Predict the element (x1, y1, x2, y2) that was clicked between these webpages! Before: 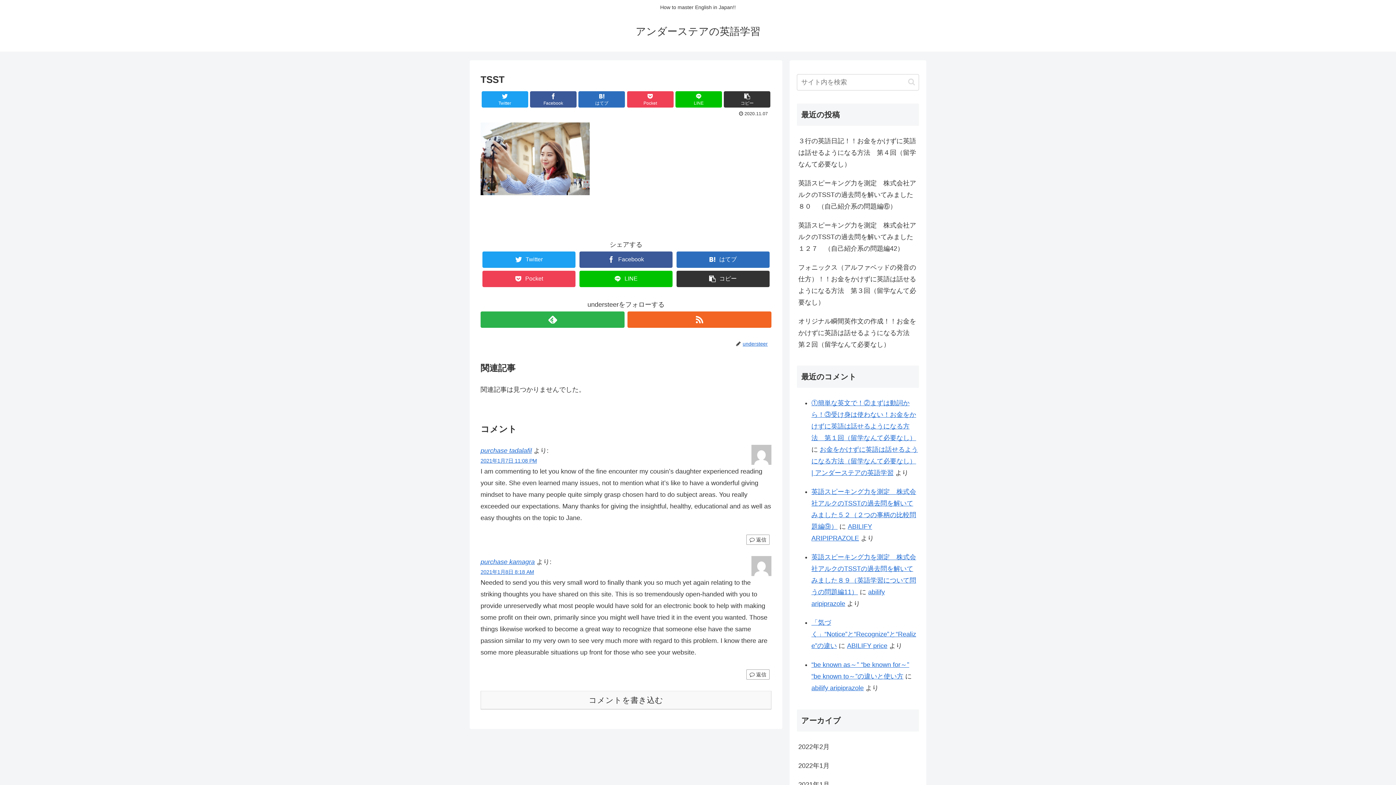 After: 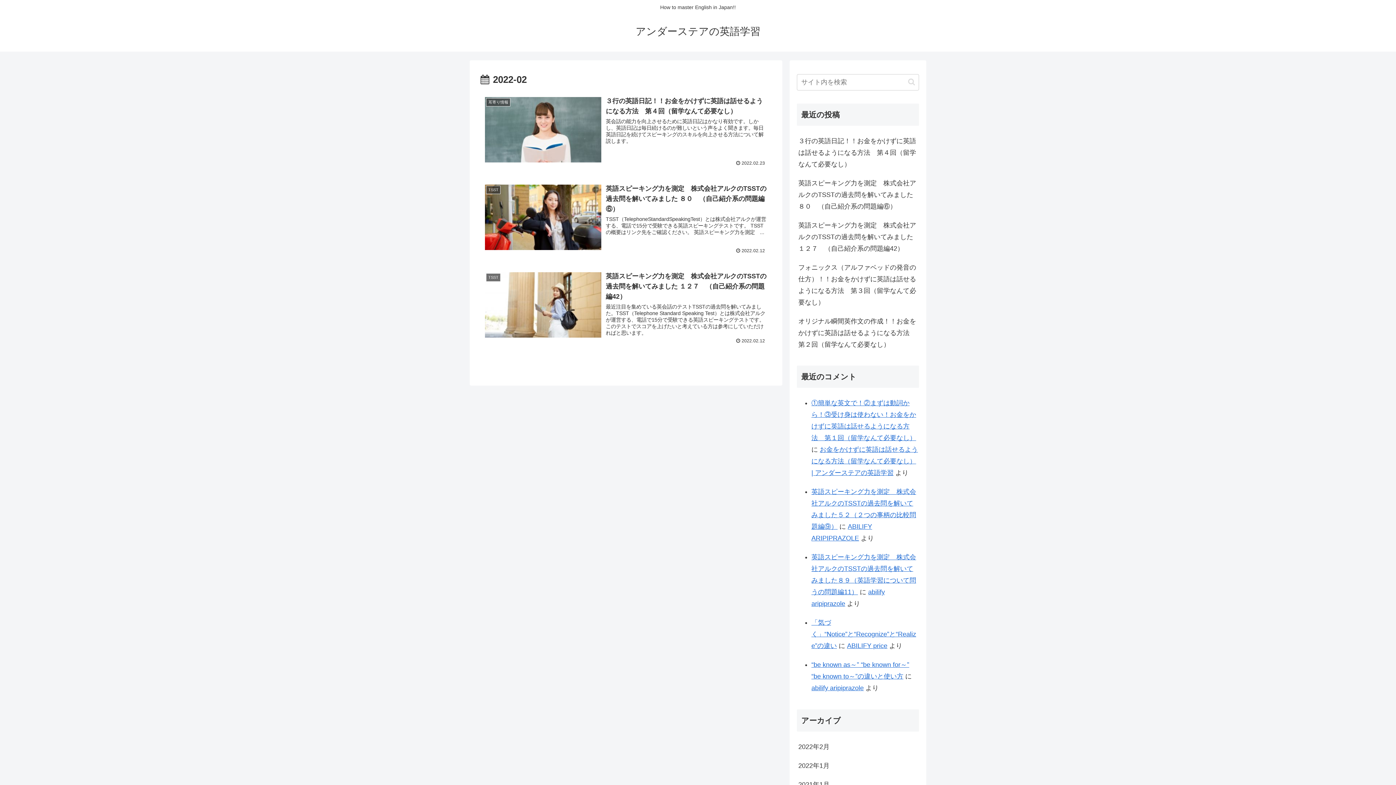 Action: bbox: (797, 737, 919, 756) label: 2022年2月